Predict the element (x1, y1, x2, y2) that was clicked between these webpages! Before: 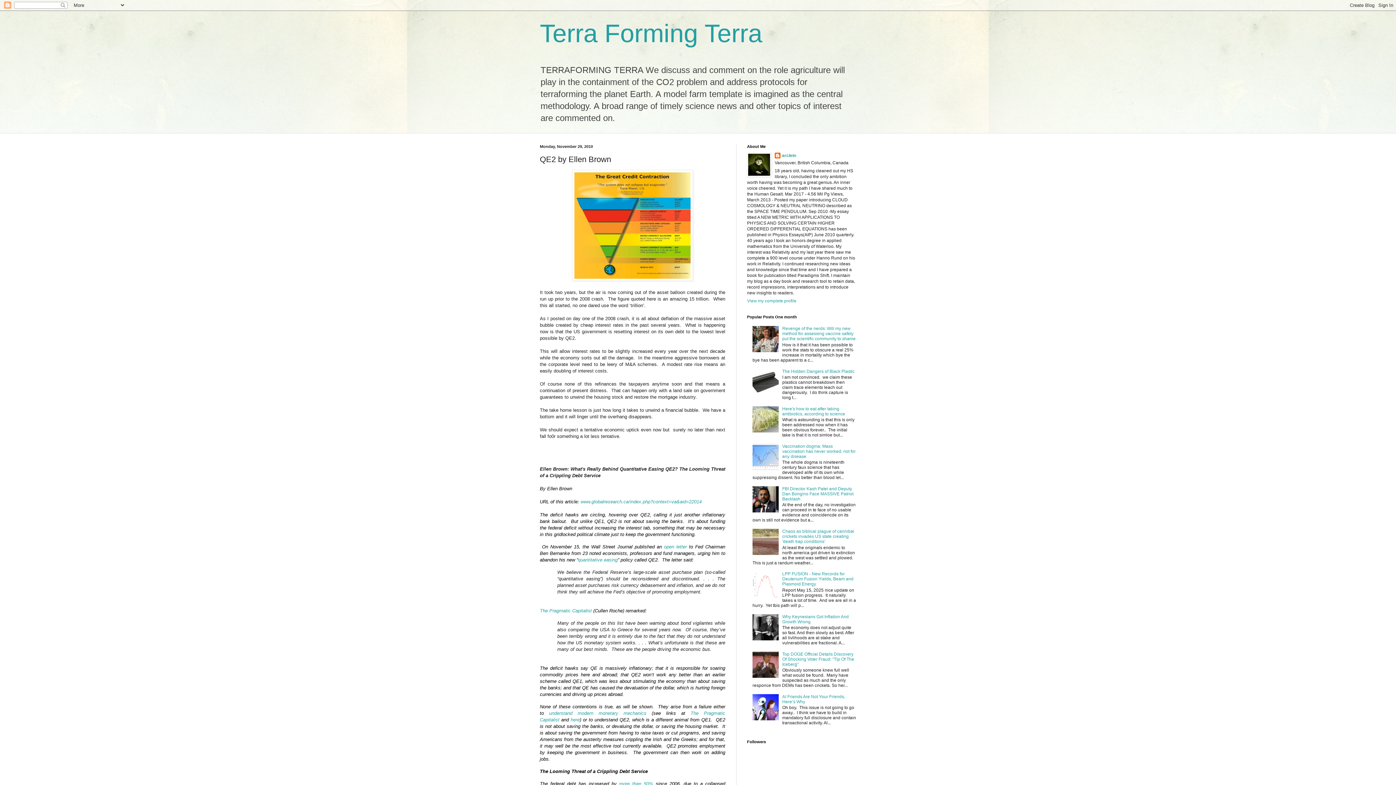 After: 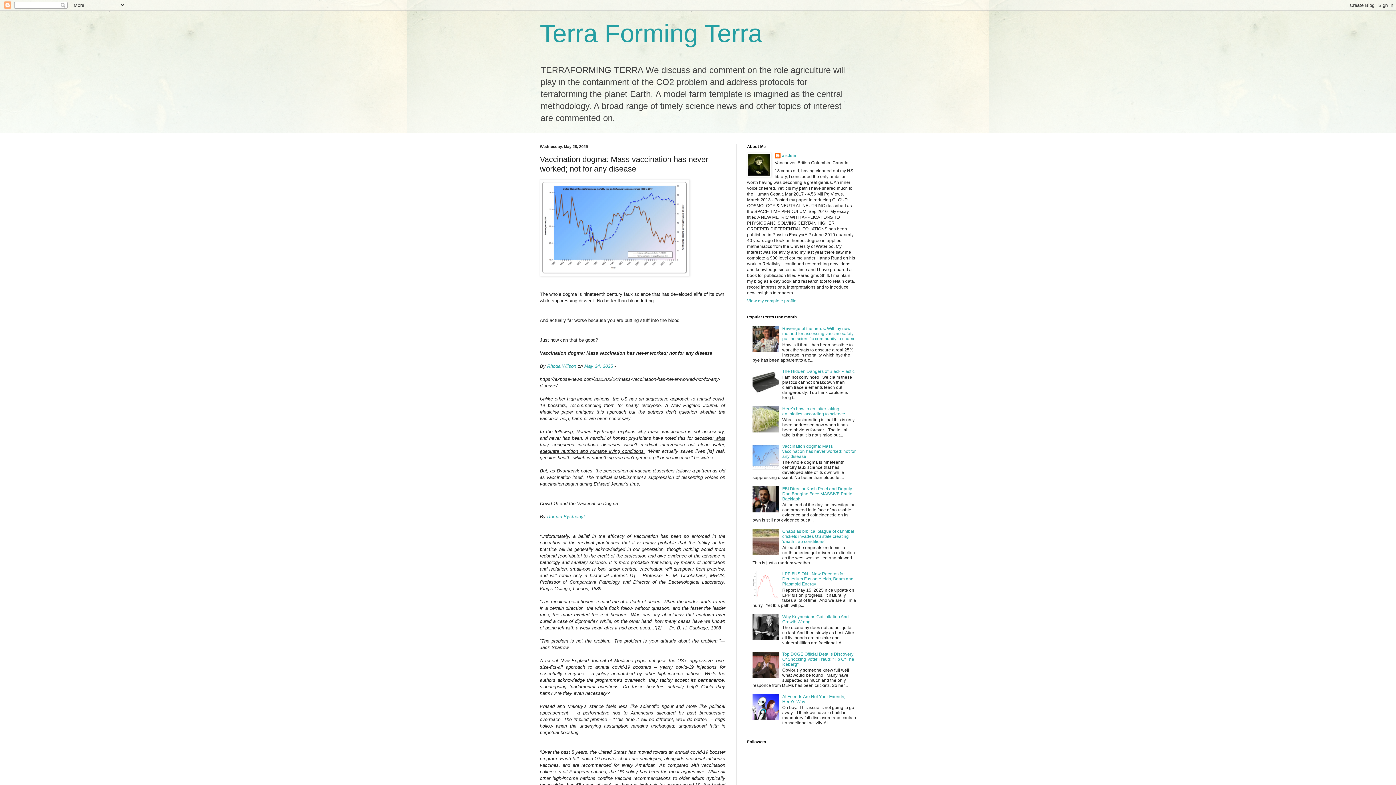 Action: bbox: (782, 443, 855, 459) label: Vaccination dogma: Mass vaccination has never worked; not for any disease